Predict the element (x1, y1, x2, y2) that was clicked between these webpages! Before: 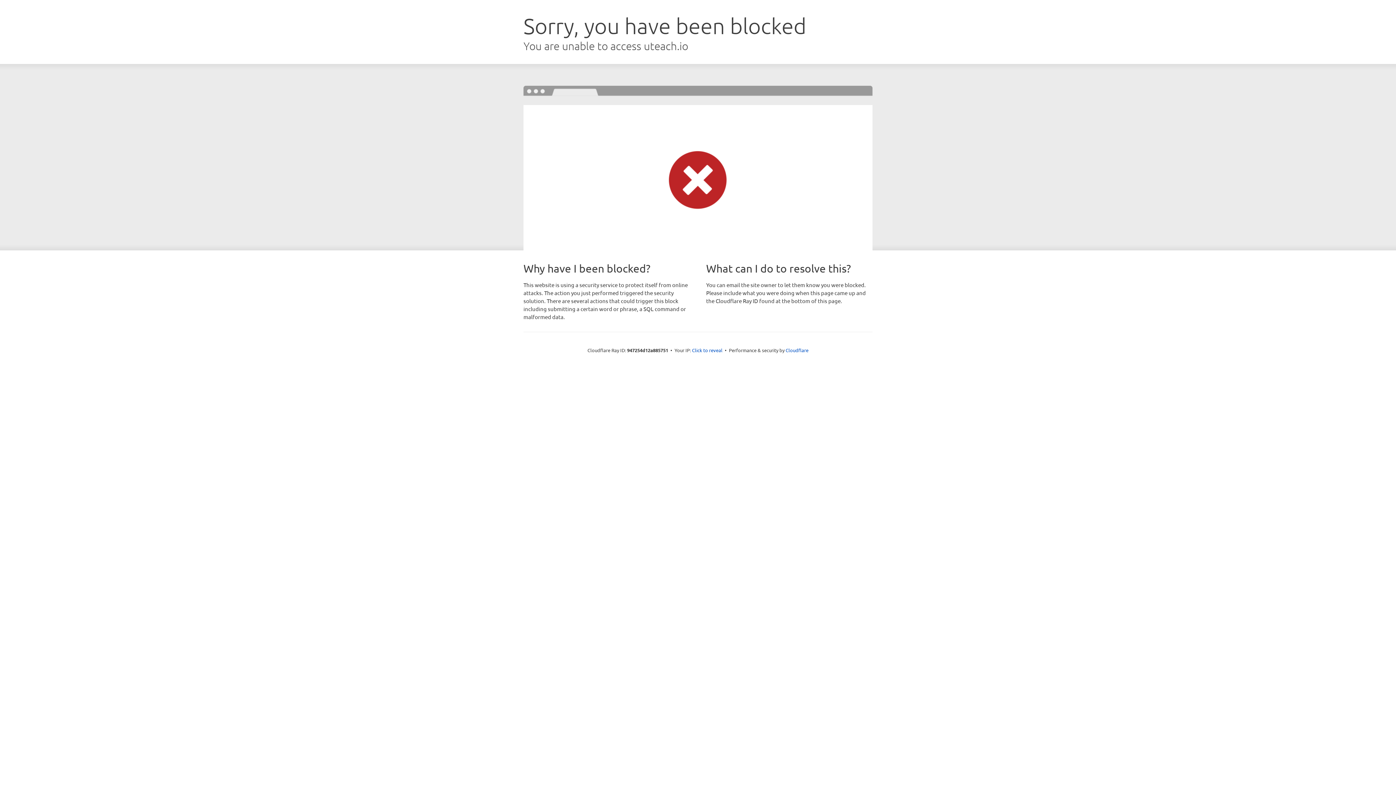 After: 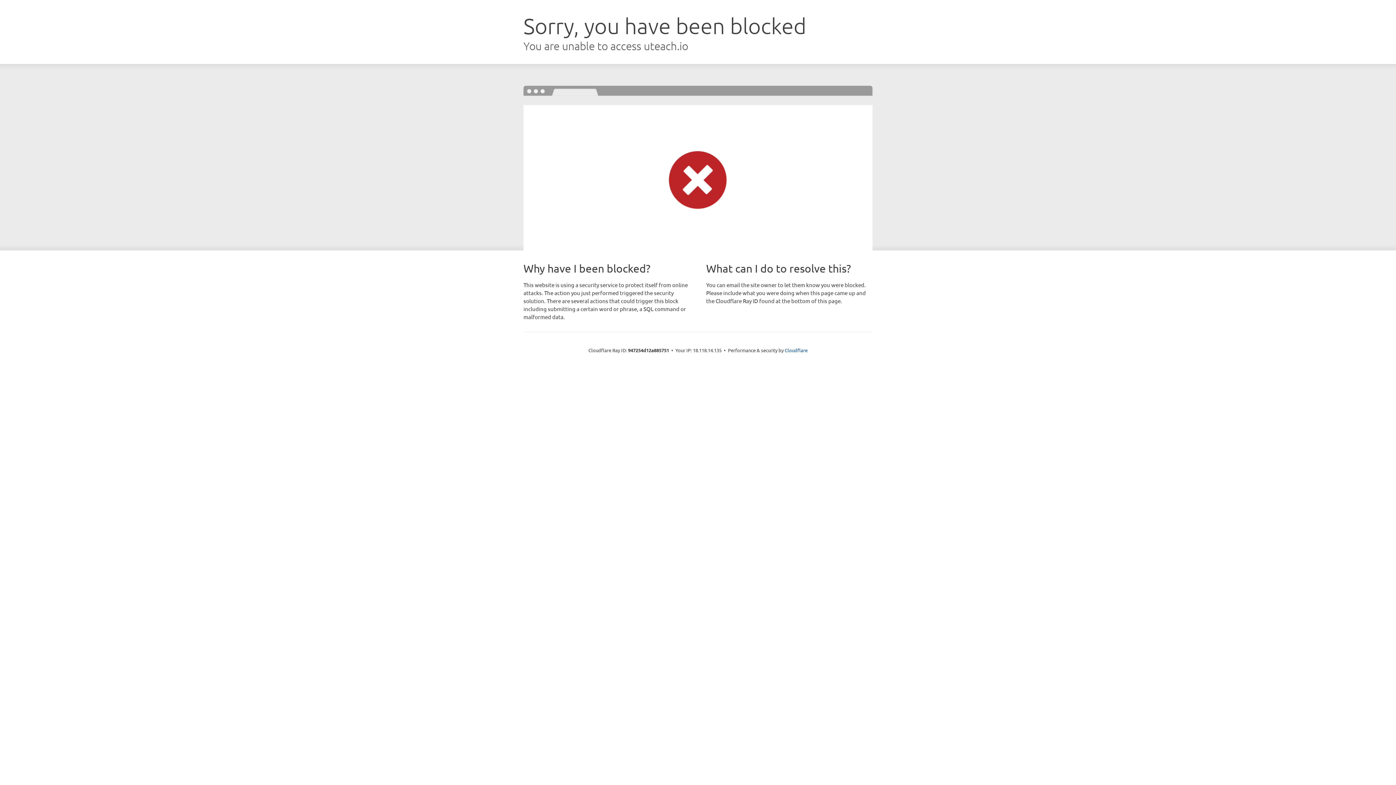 Action: bbox: (692, 346, 722, 353) label: Click to reveal